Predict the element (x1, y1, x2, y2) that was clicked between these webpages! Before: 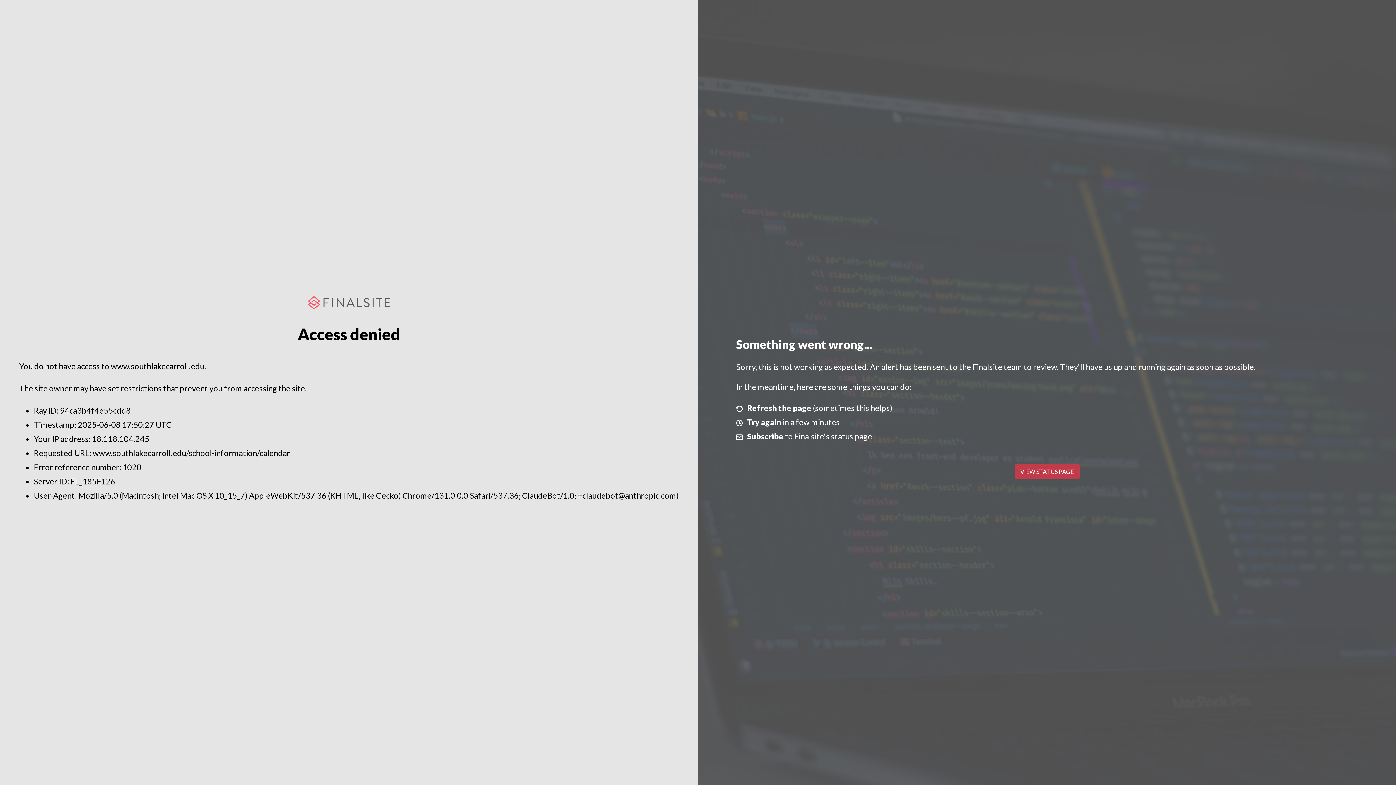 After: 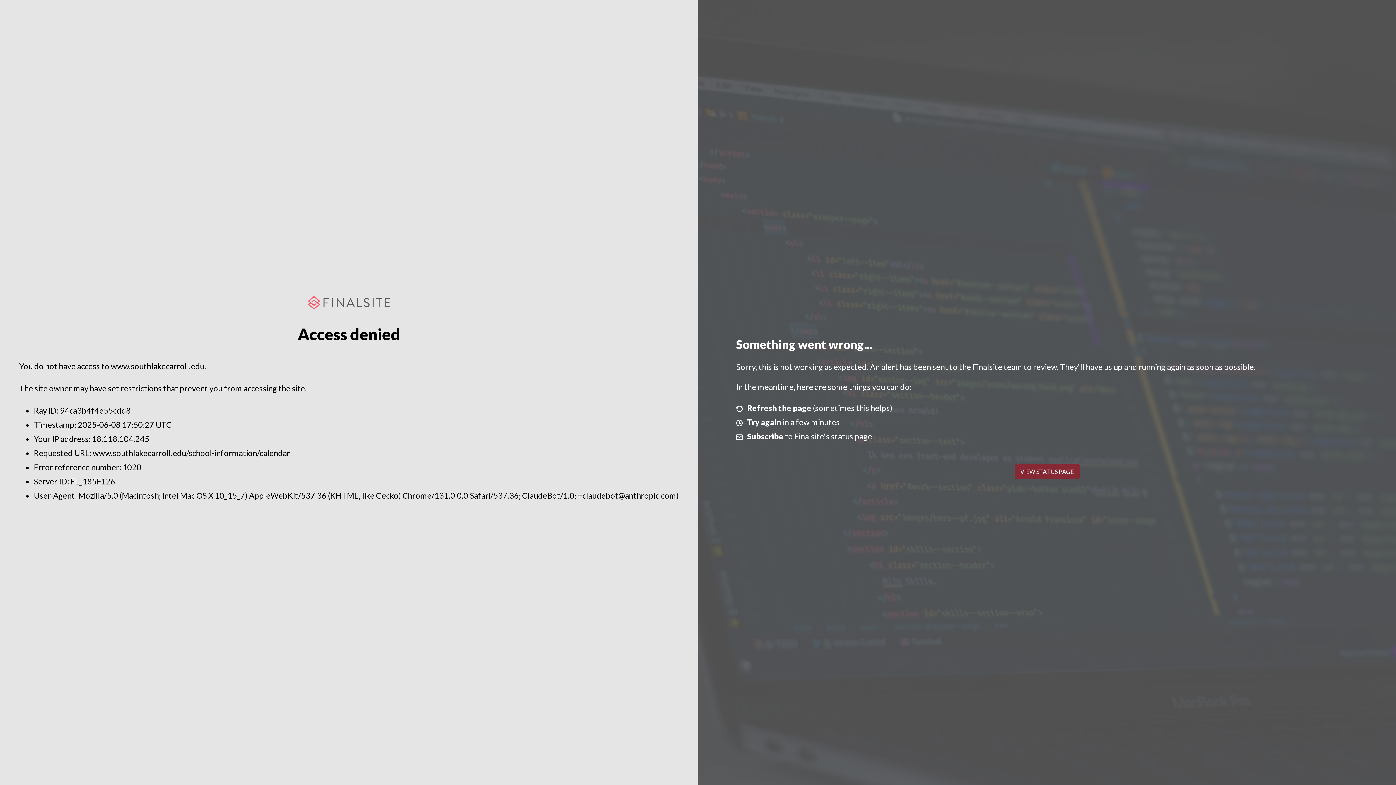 Action: bbox: (1014, 464, 1079, 479) label: VIEW STATUS PAGE